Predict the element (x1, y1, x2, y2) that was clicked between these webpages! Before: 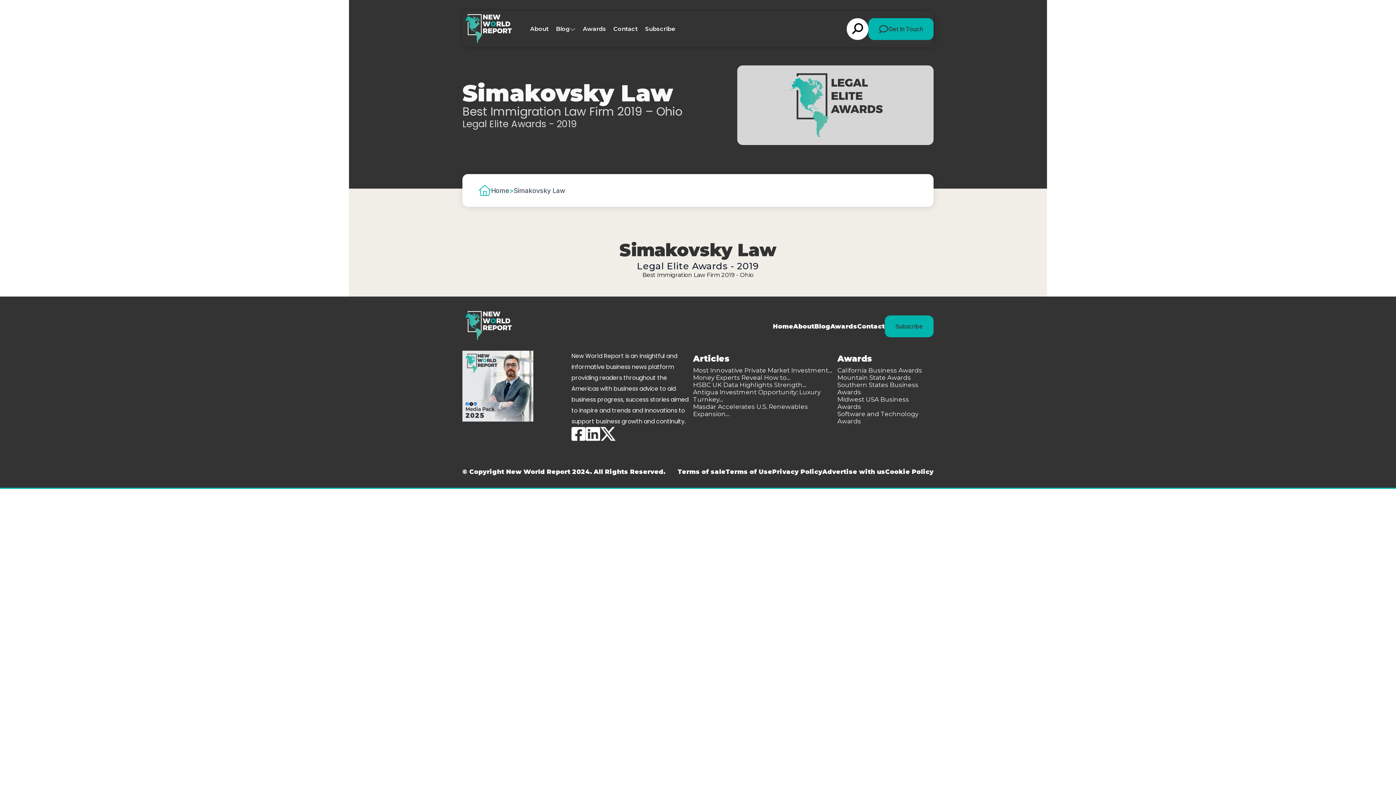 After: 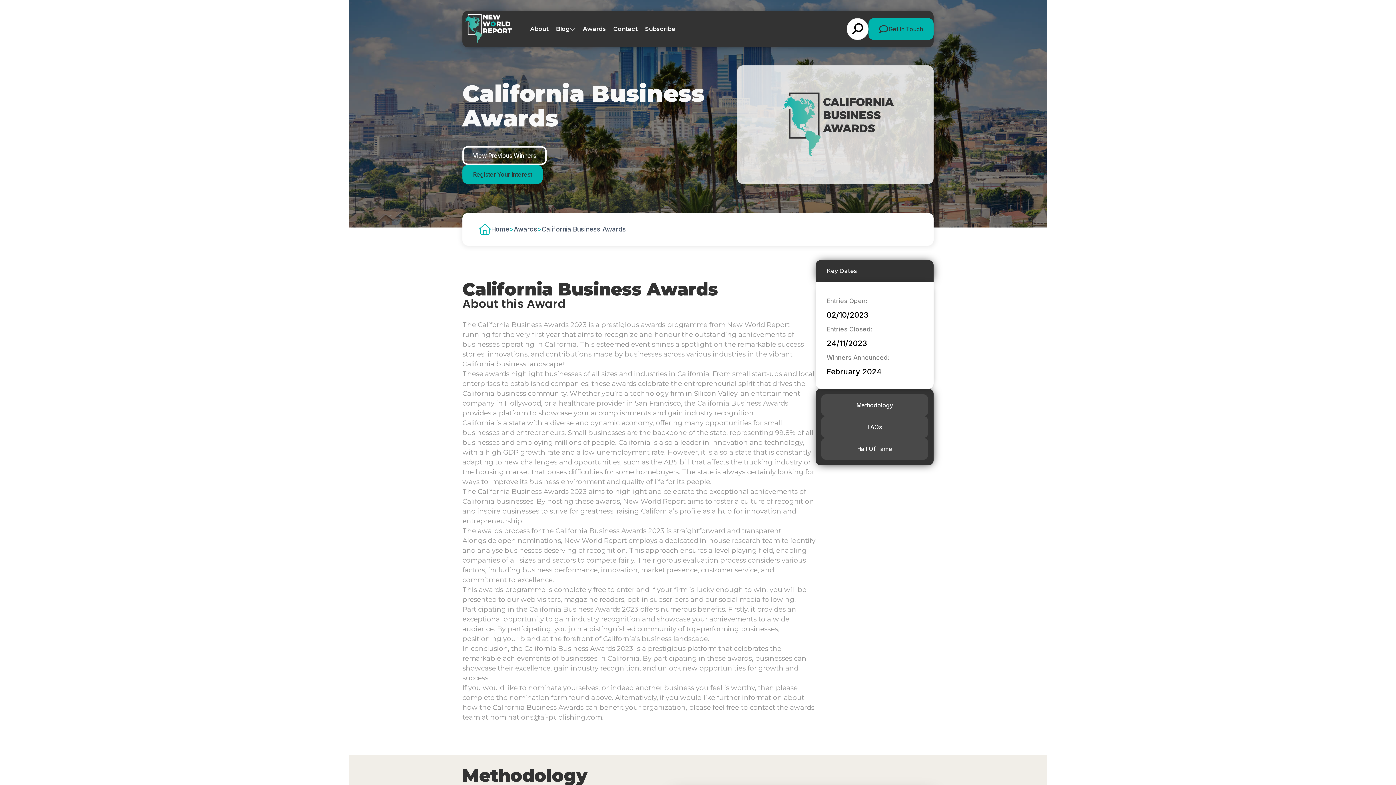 Action: label: California Business Awards bbox: (837, 366, 933, 374)